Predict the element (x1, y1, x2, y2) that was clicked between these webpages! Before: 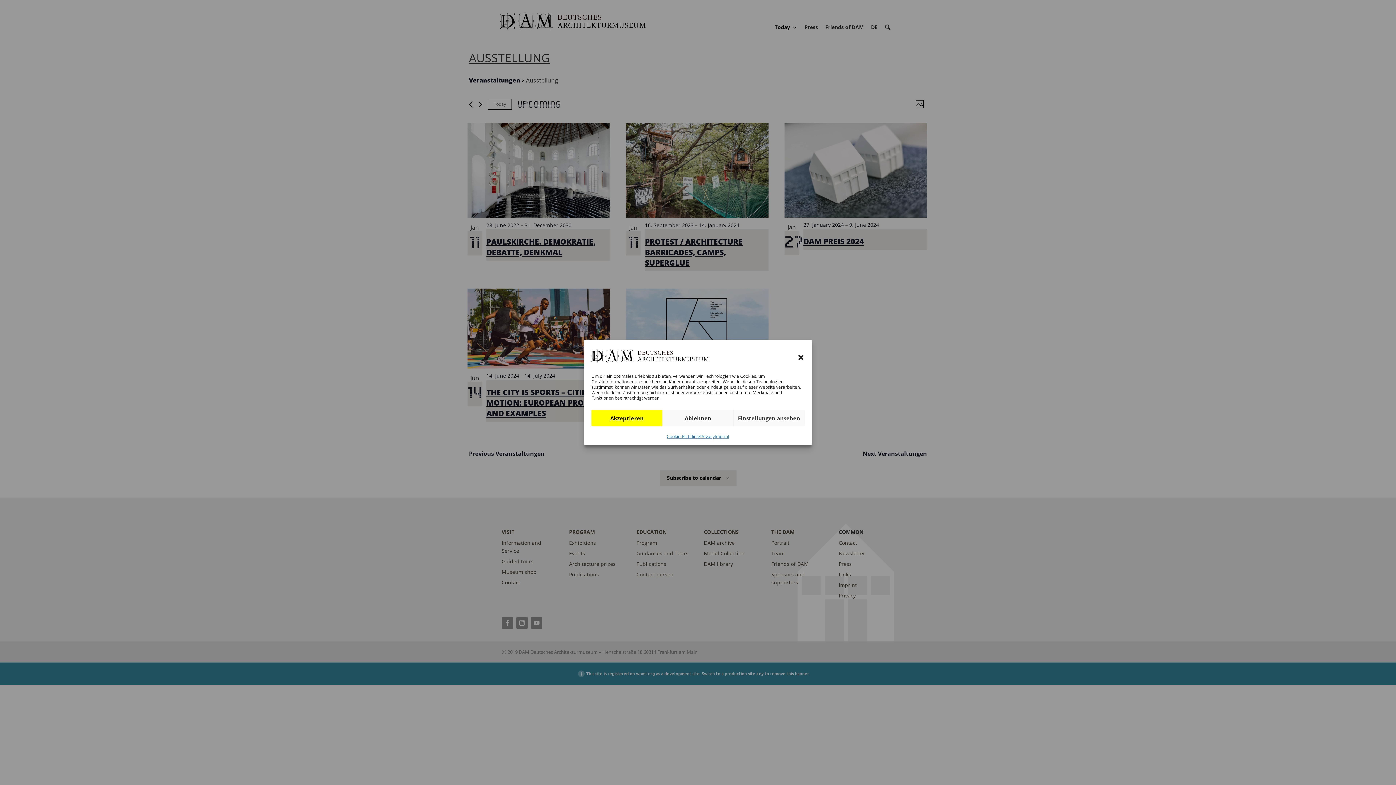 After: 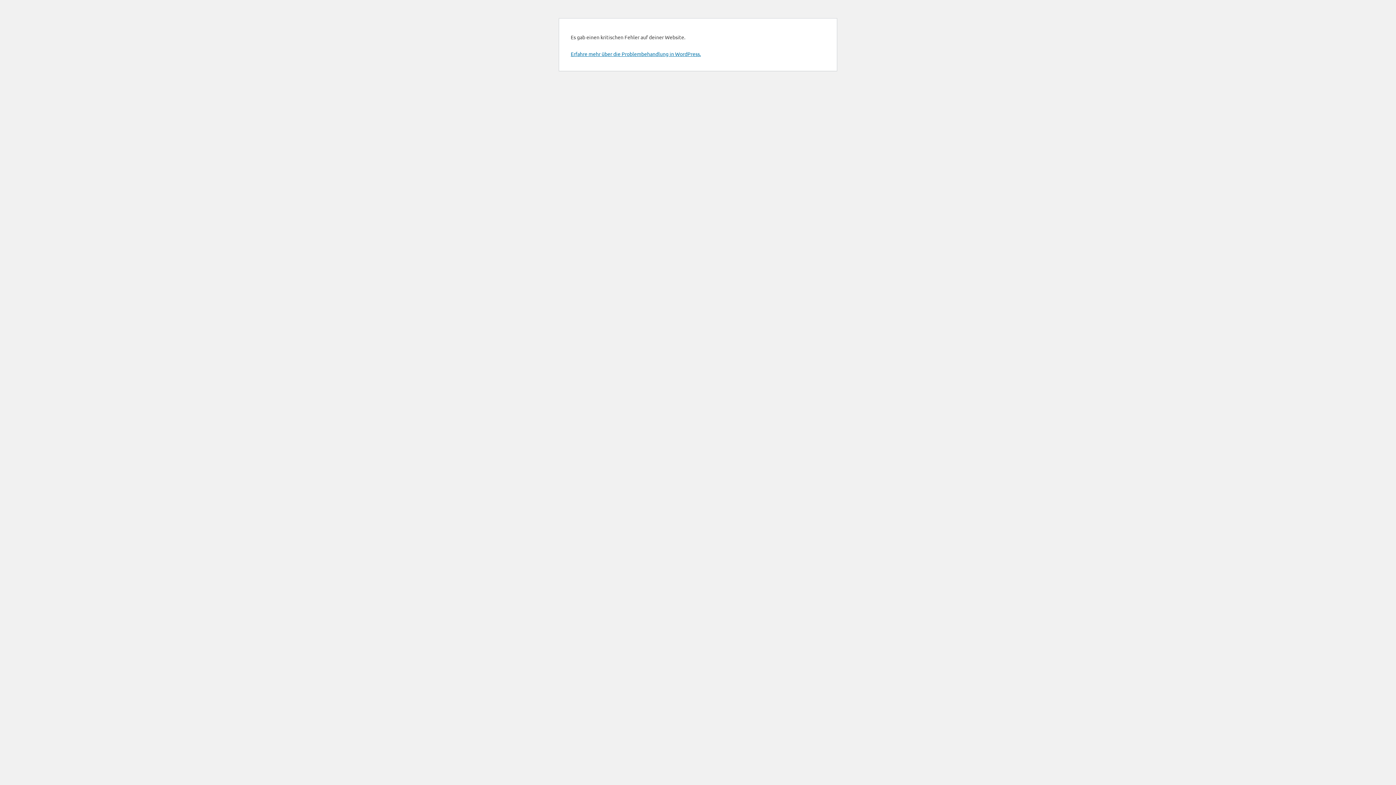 Action: label: Cookie-Richtlinie bbox: (666, 431, 700, 442)